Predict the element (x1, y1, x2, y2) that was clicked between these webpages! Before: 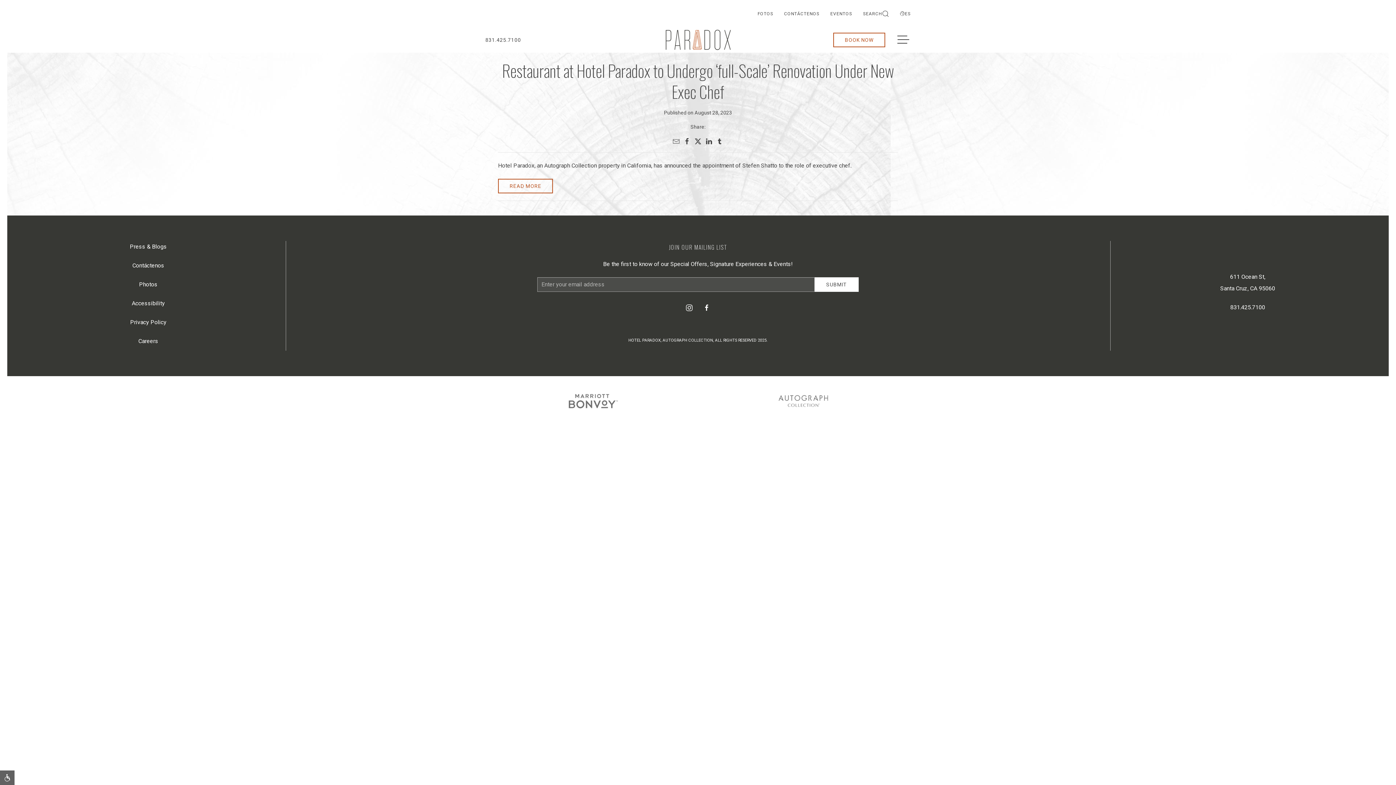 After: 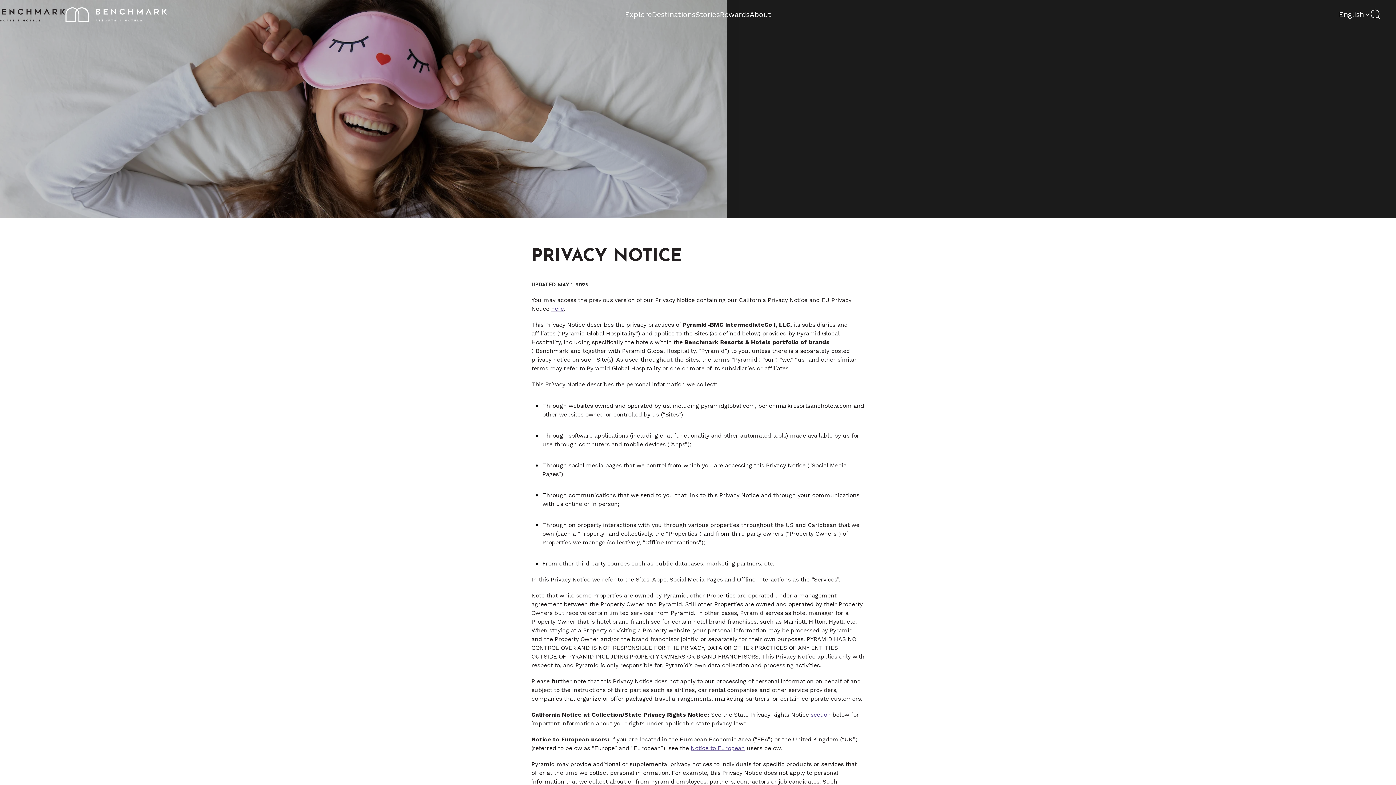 Action: bbox: (129, 313, 166, 332) label: Privacy Policy